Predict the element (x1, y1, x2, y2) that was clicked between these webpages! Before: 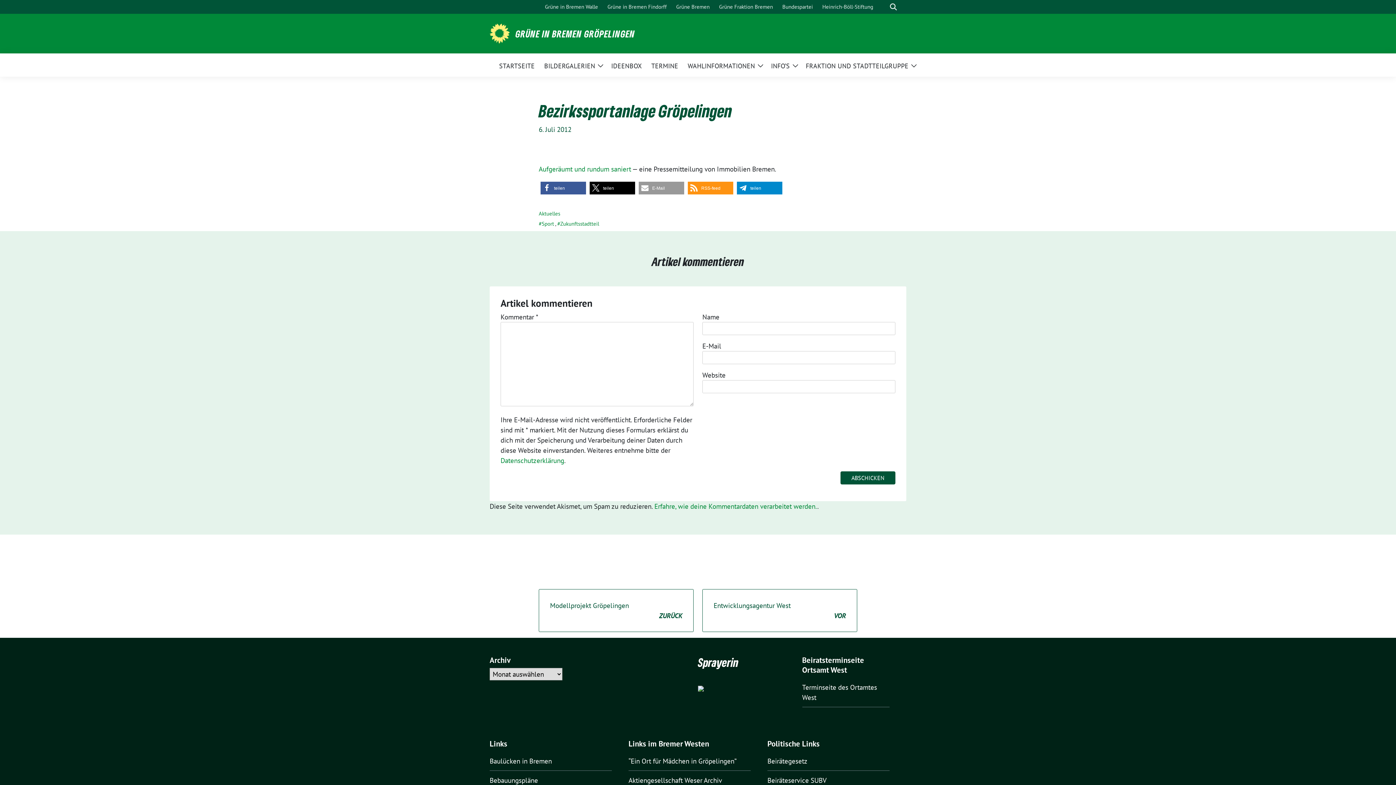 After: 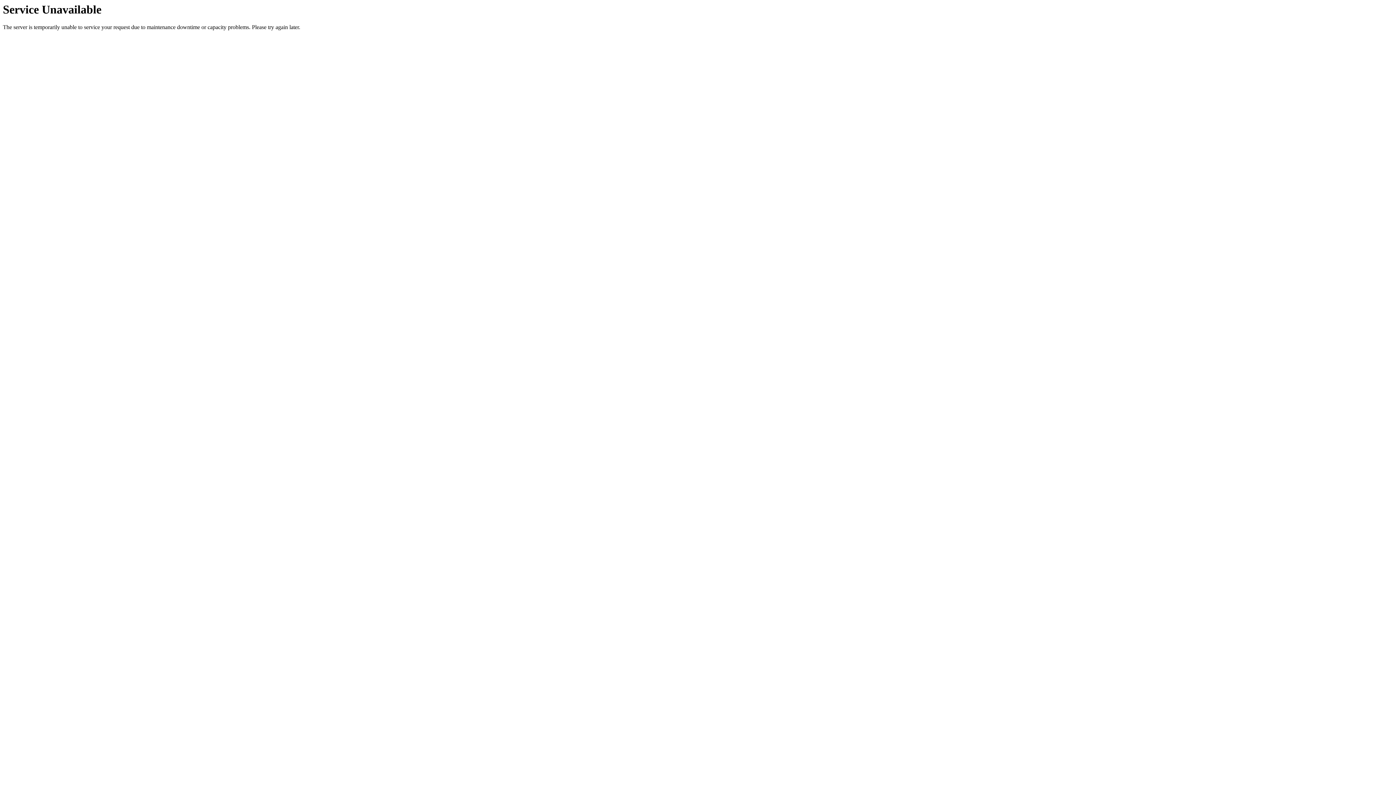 Action: bbox: (499, 56, 534, 73) label: STARTSEITE